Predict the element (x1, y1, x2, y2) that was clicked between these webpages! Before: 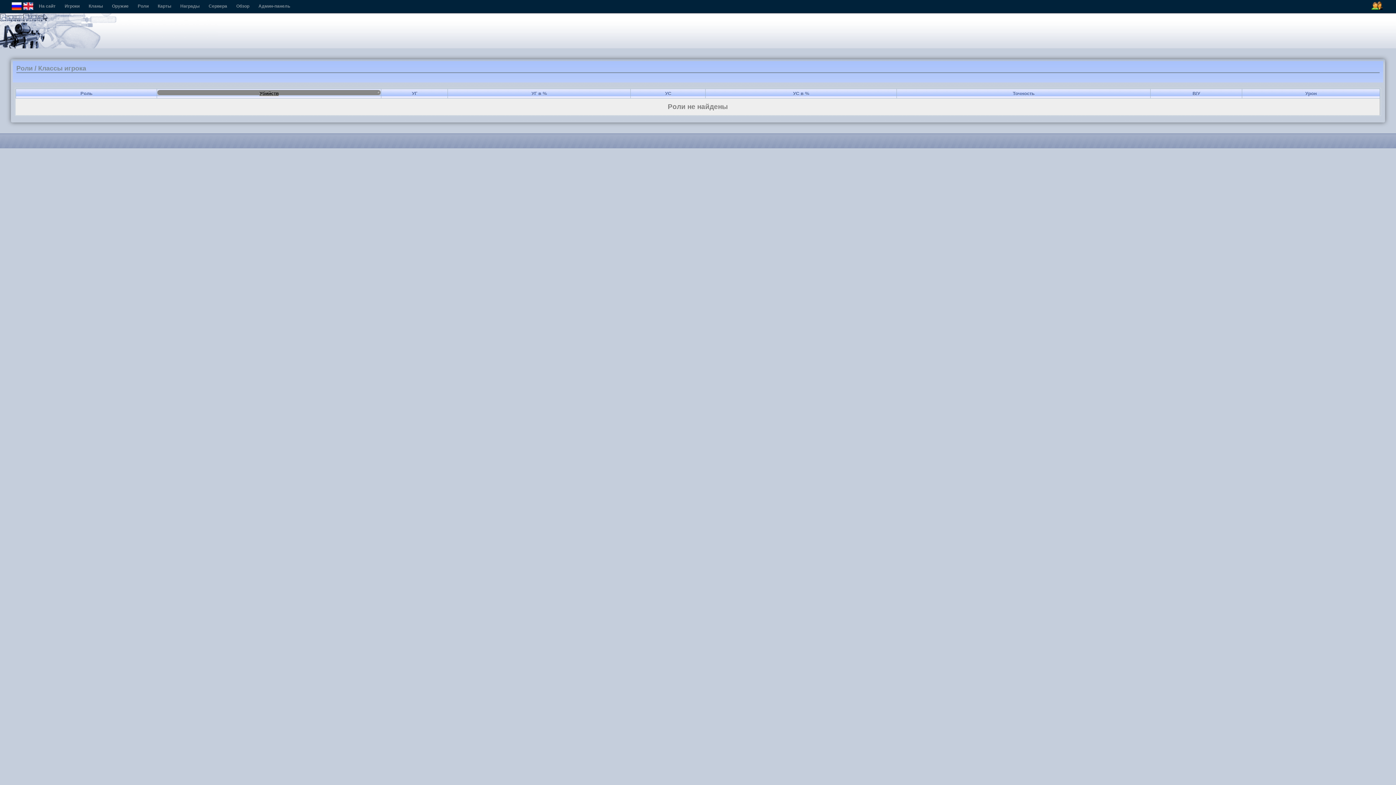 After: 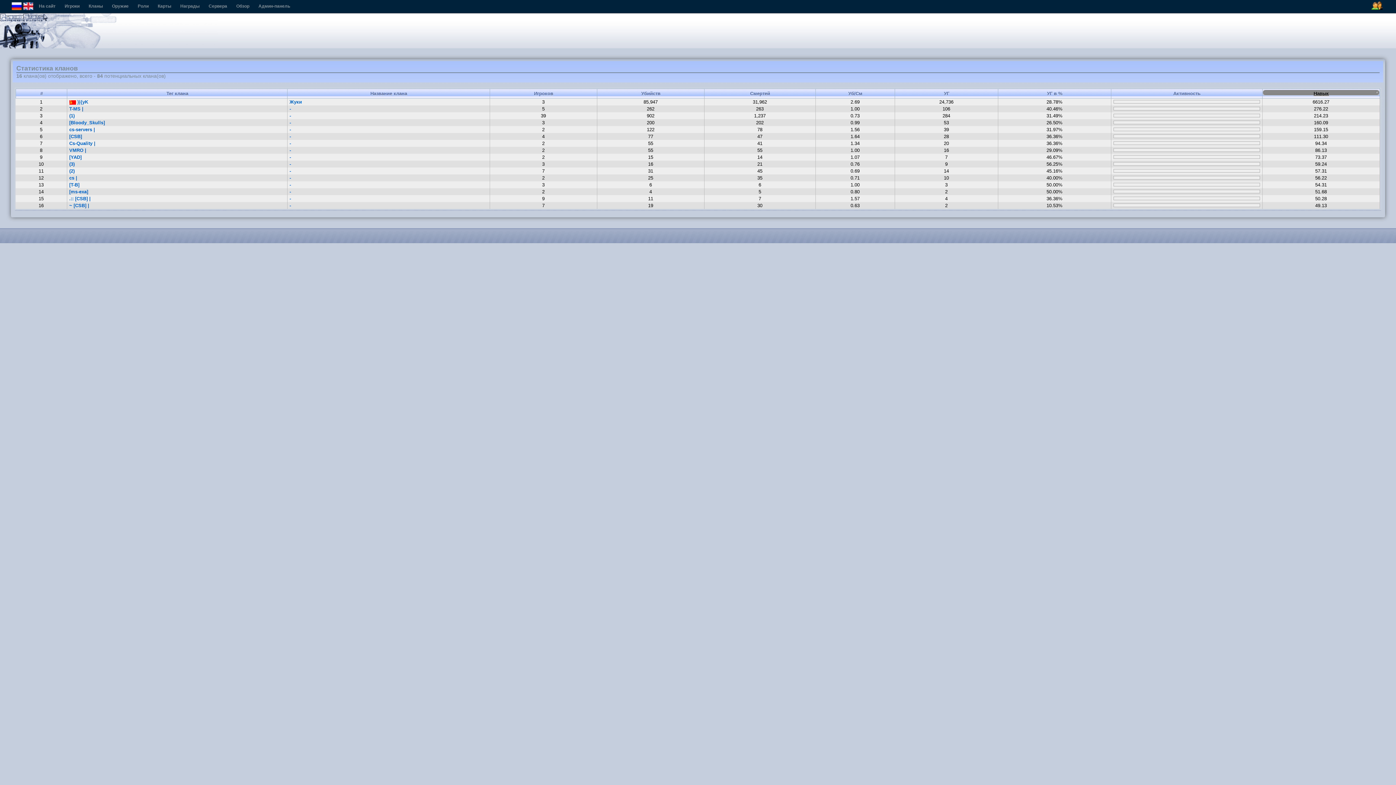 Action: label: Кланы bbox: (88, 3, 102, 8)